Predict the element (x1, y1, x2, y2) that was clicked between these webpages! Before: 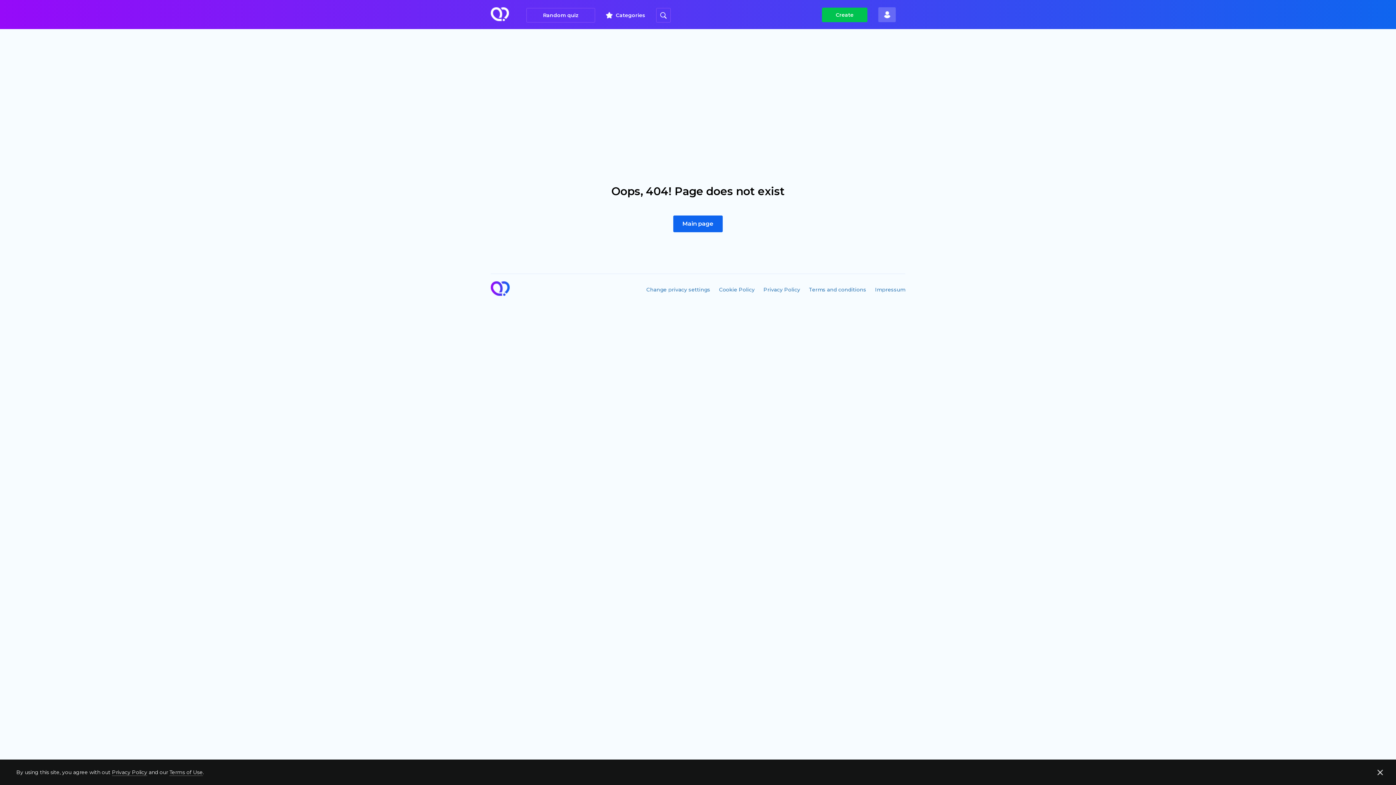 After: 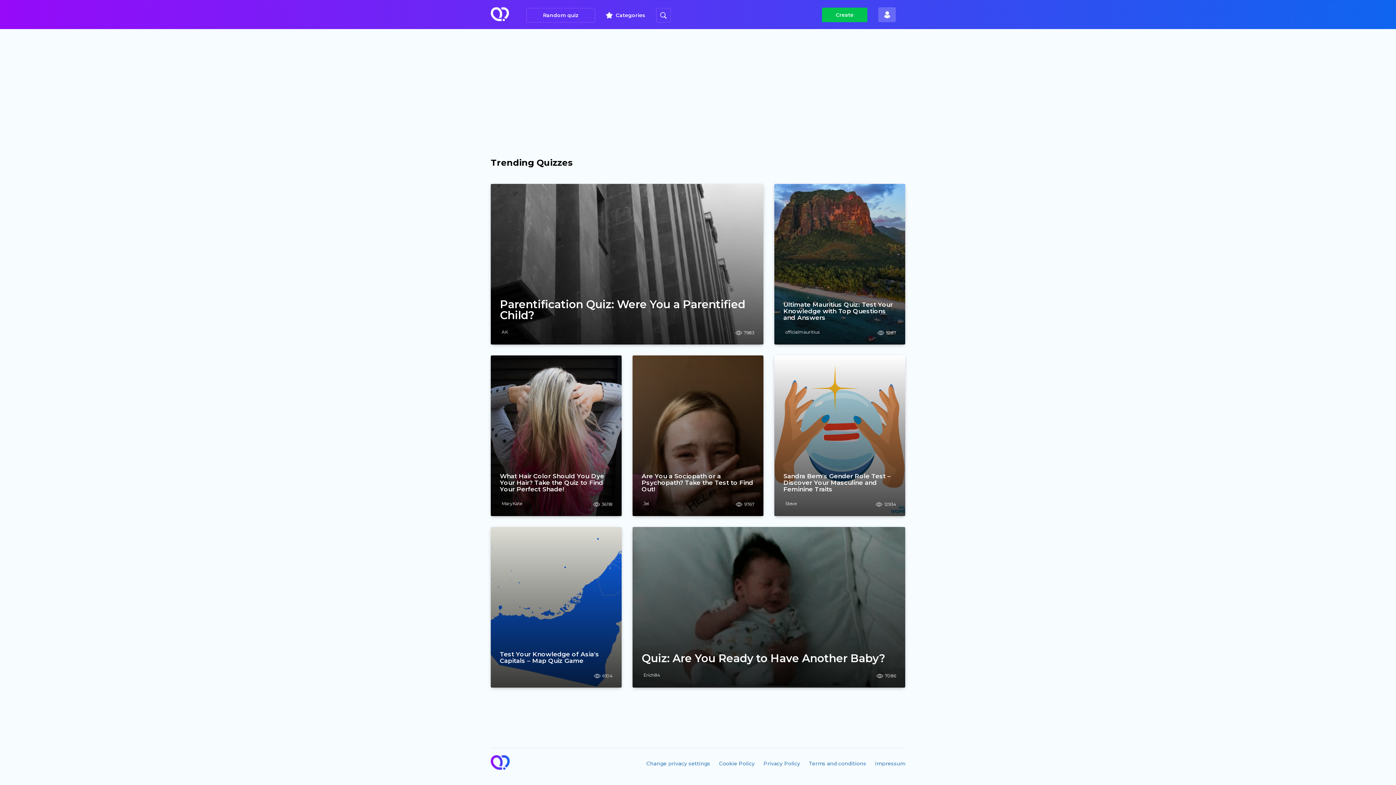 Action: label: Main page bbox: (673, 215, 722, 232)